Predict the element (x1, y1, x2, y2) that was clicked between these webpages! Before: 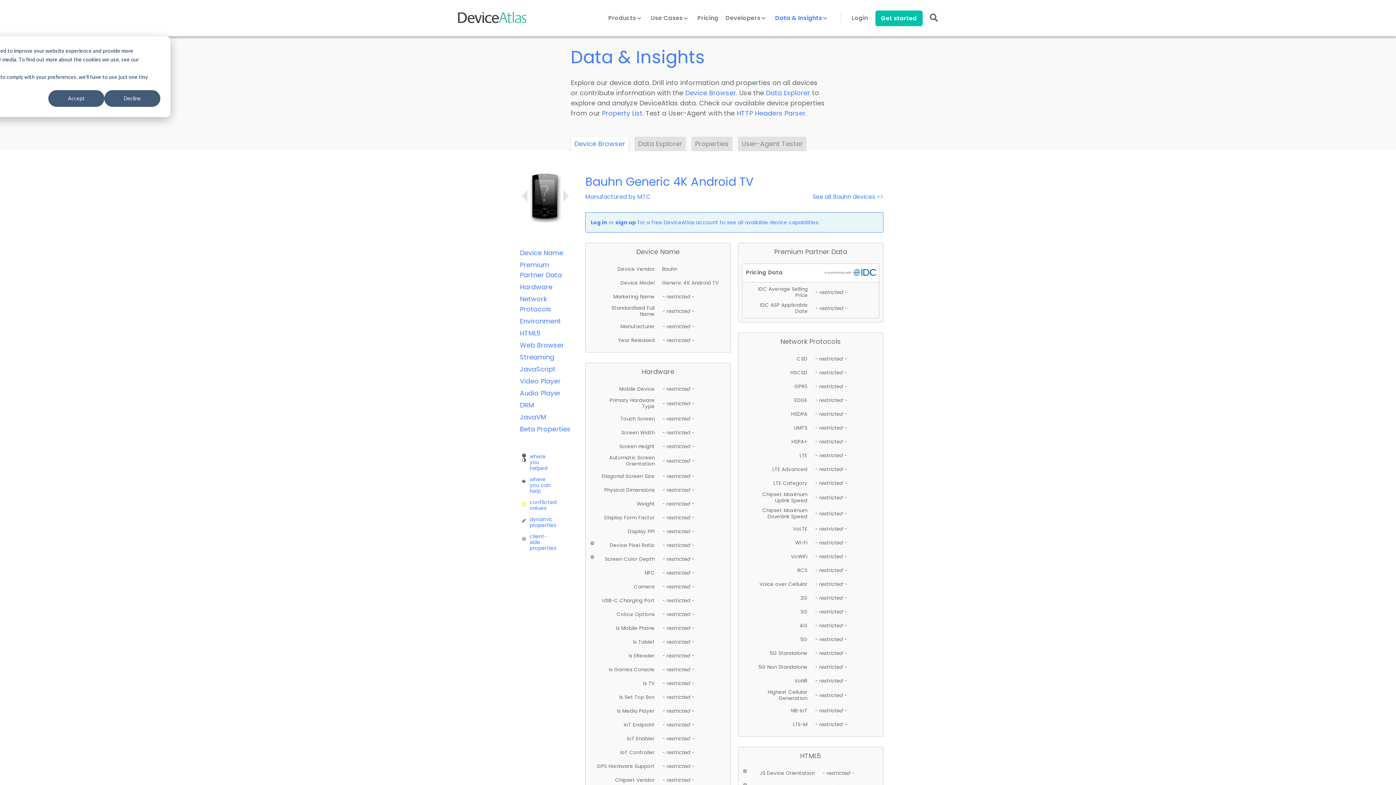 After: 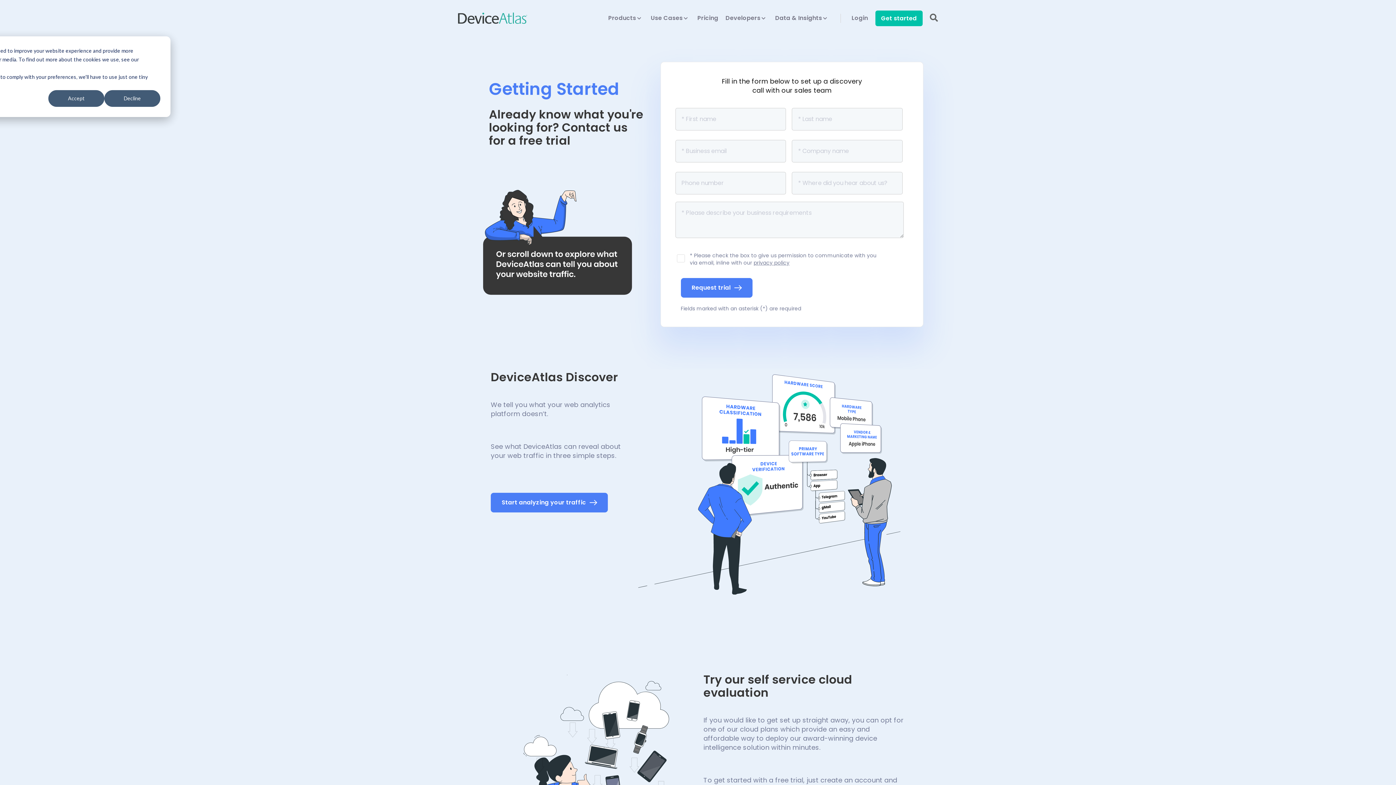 Action: bbox: (875, 10, 922, 26) label: Get started